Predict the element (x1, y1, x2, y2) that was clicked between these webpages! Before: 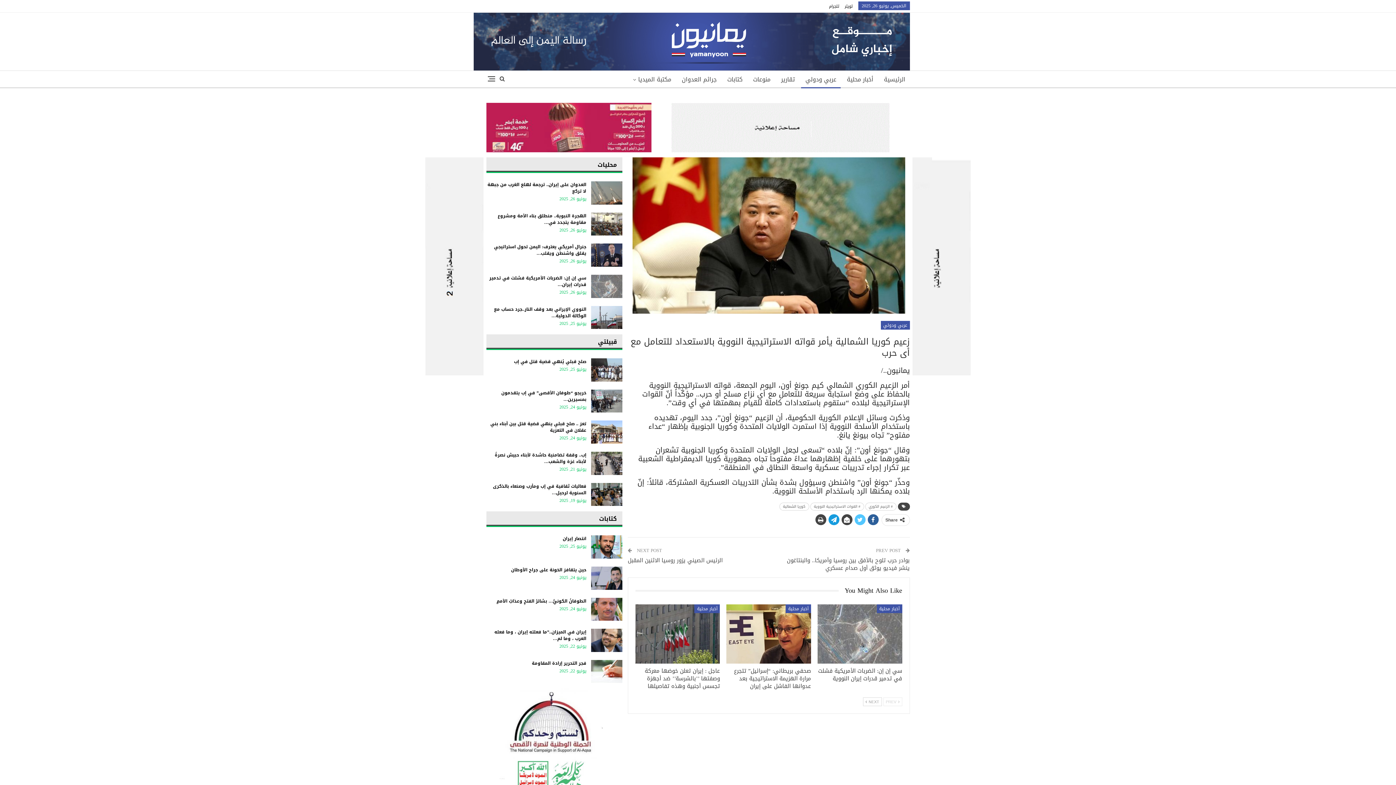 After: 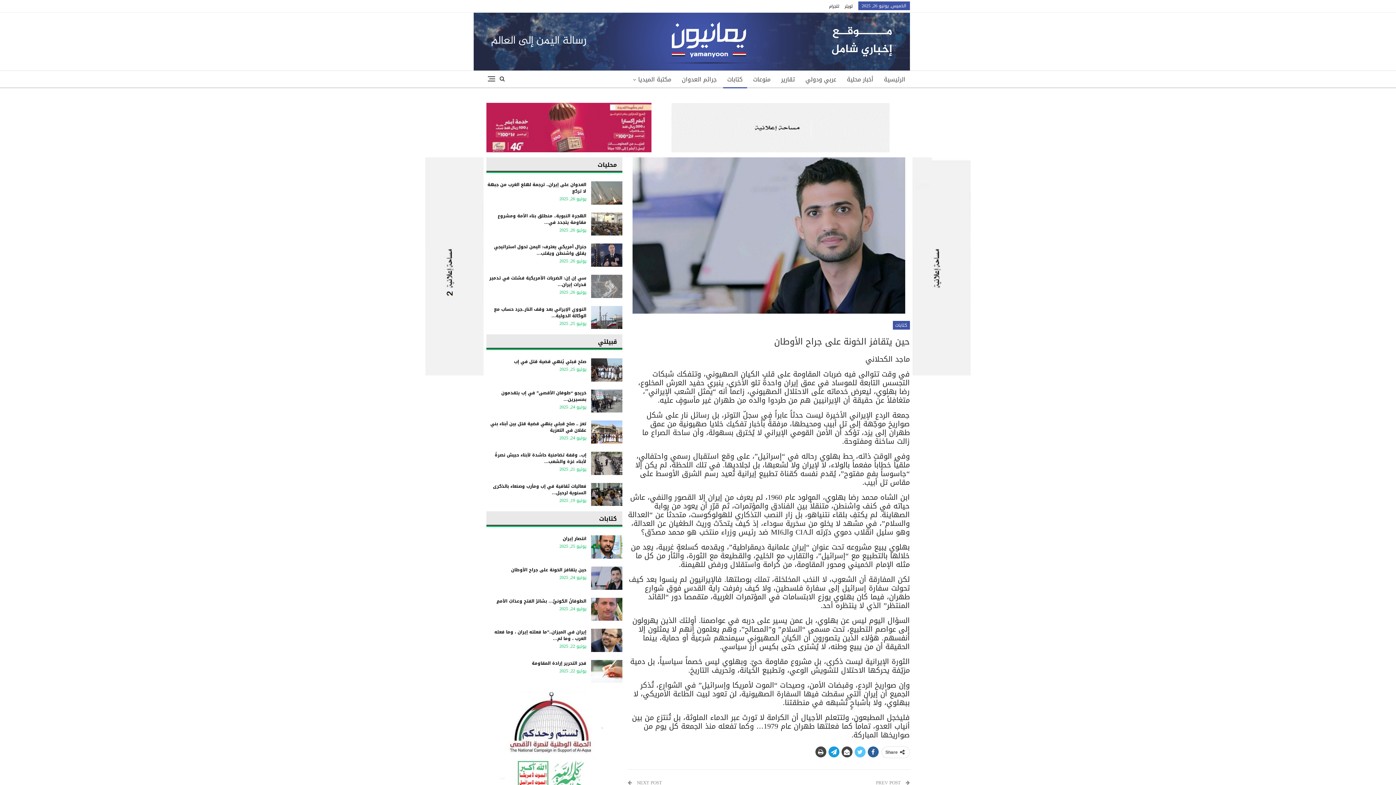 Action: bbox: (591, 566, 622, 590)